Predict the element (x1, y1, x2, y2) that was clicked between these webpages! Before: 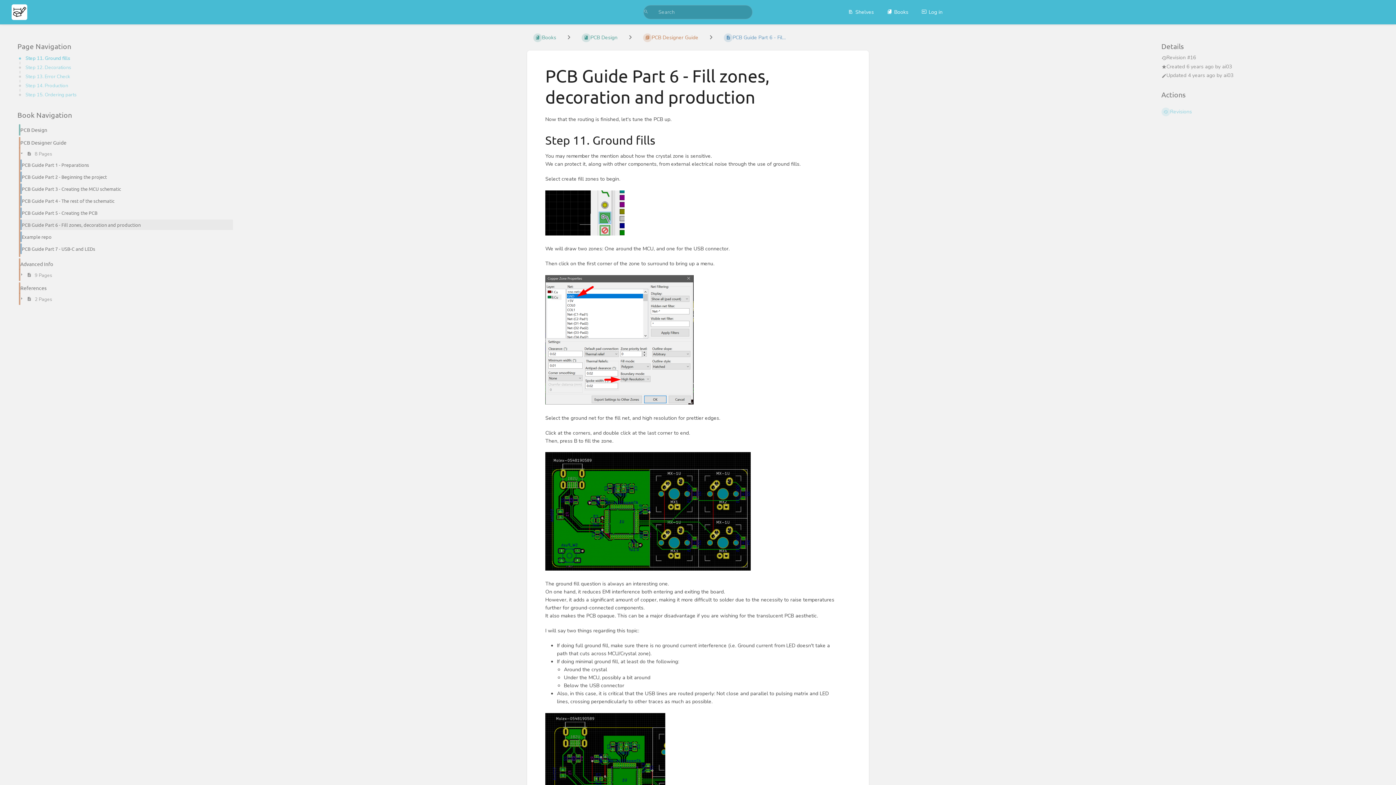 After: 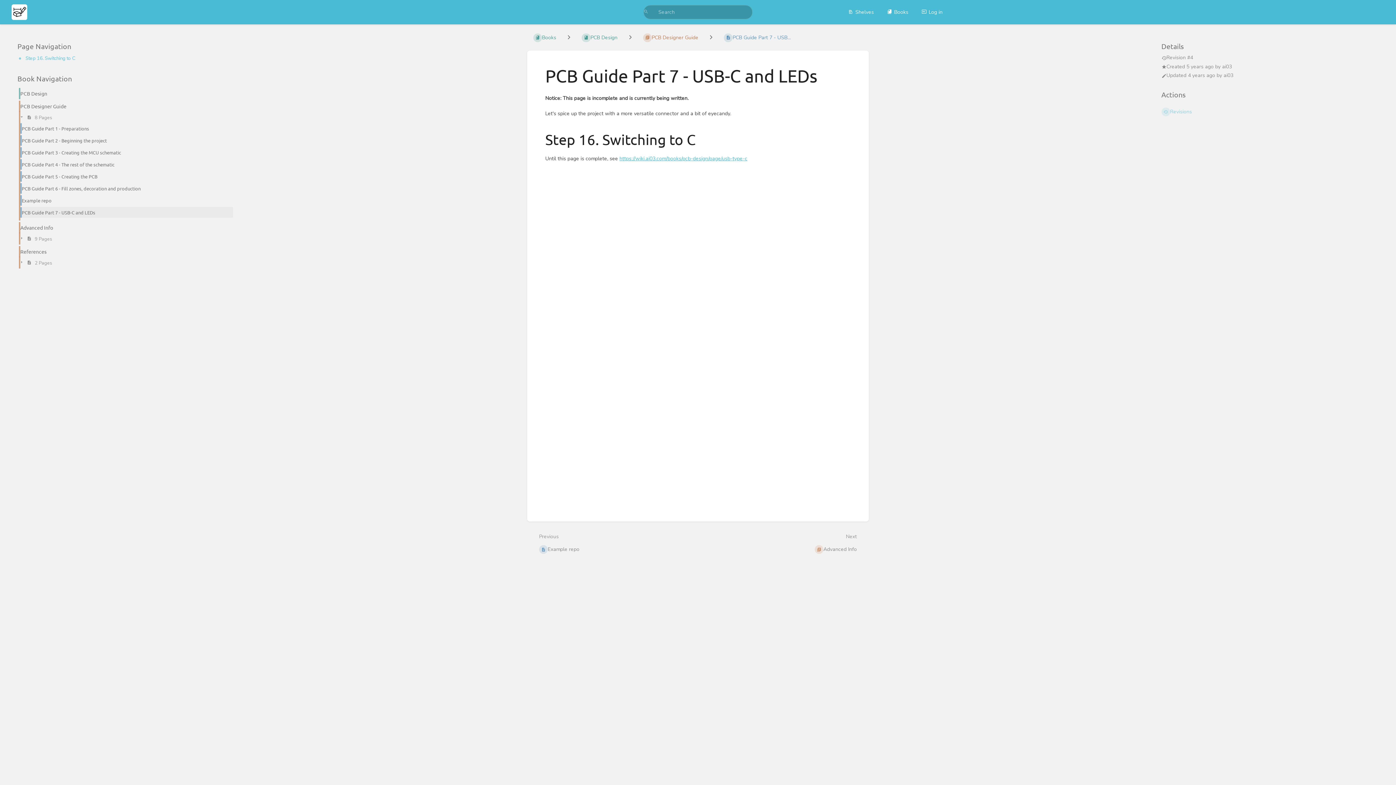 Action: bbox: (14, 242, 233, 254) label: PCB Guide Part 7 - USB-C and LEDs